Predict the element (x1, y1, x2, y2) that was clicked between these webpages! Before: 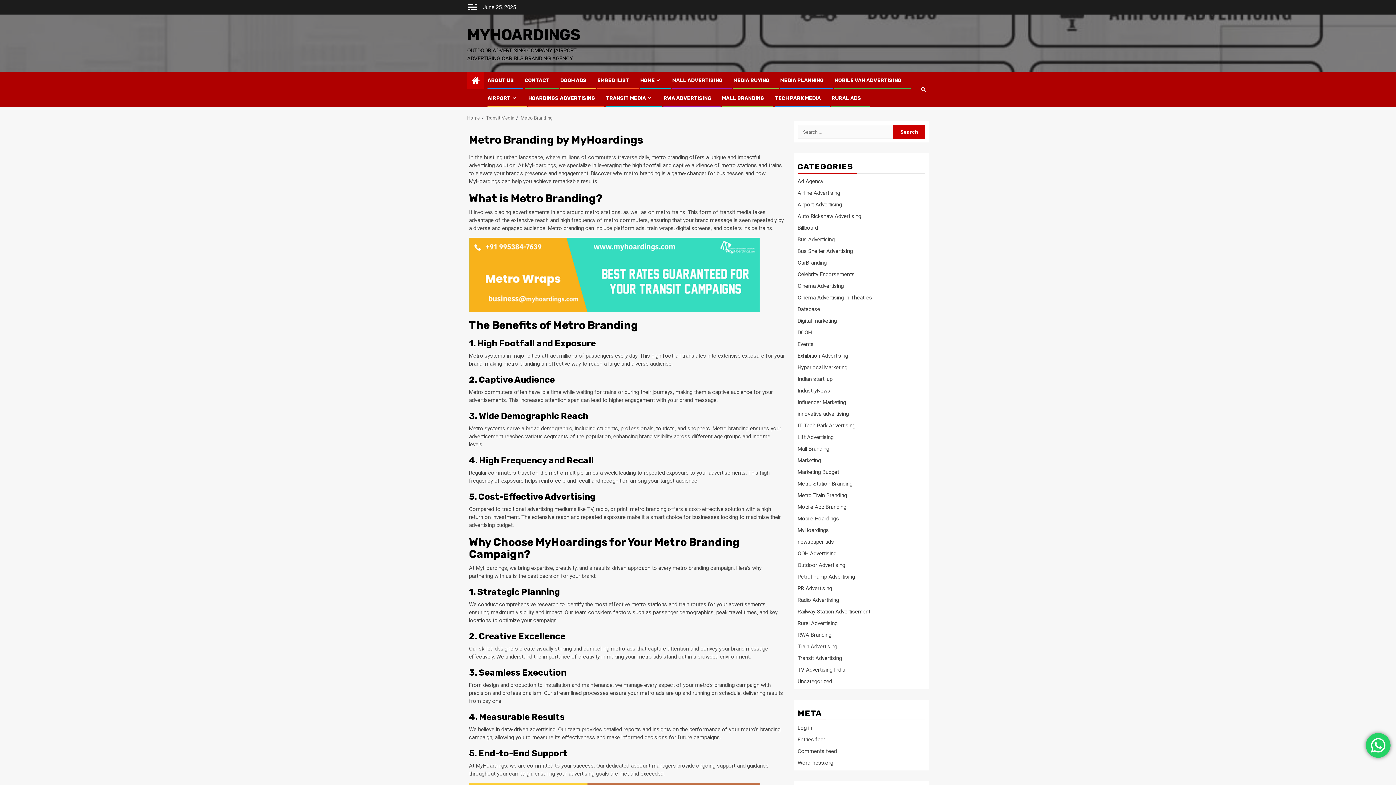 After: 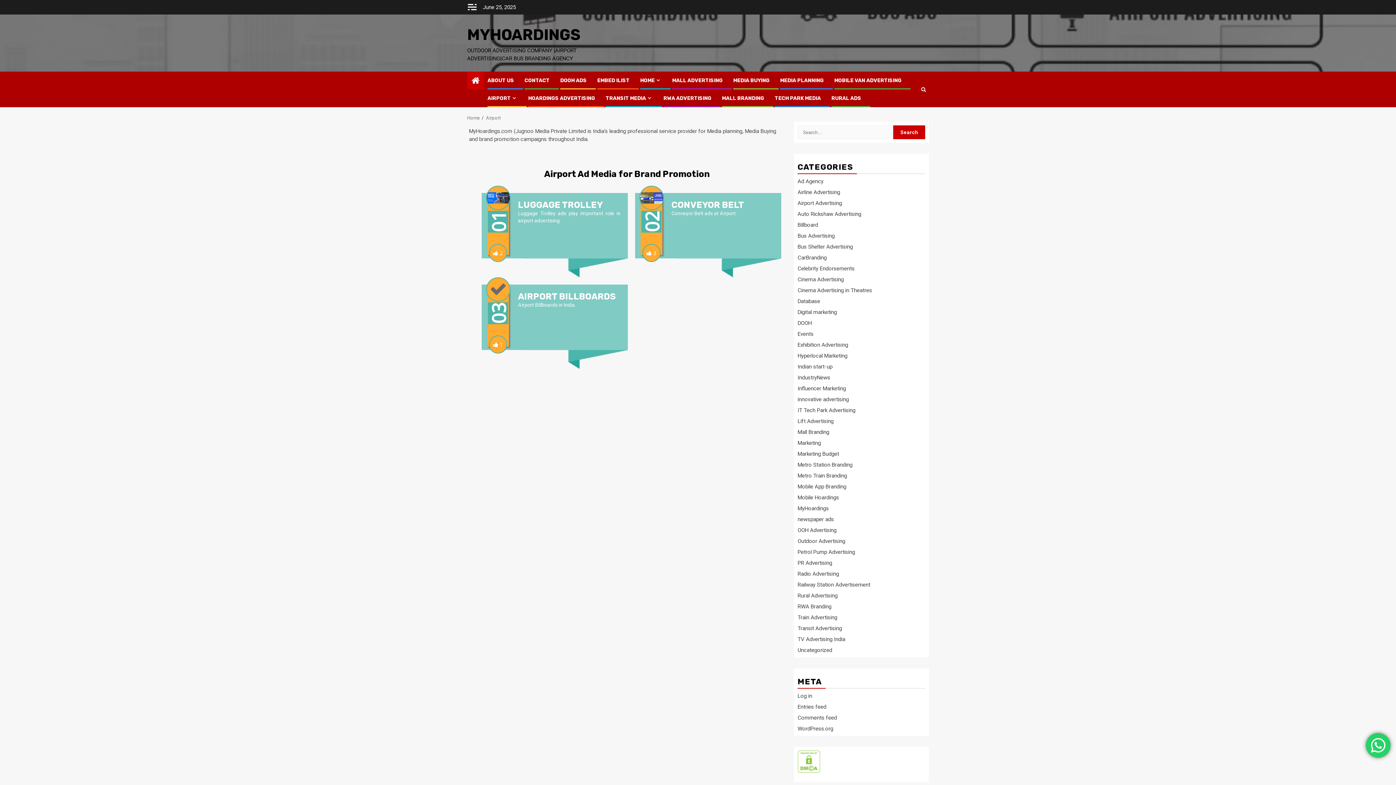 Action: label: AIRPORT bbox: (487, 95, 517, 101)